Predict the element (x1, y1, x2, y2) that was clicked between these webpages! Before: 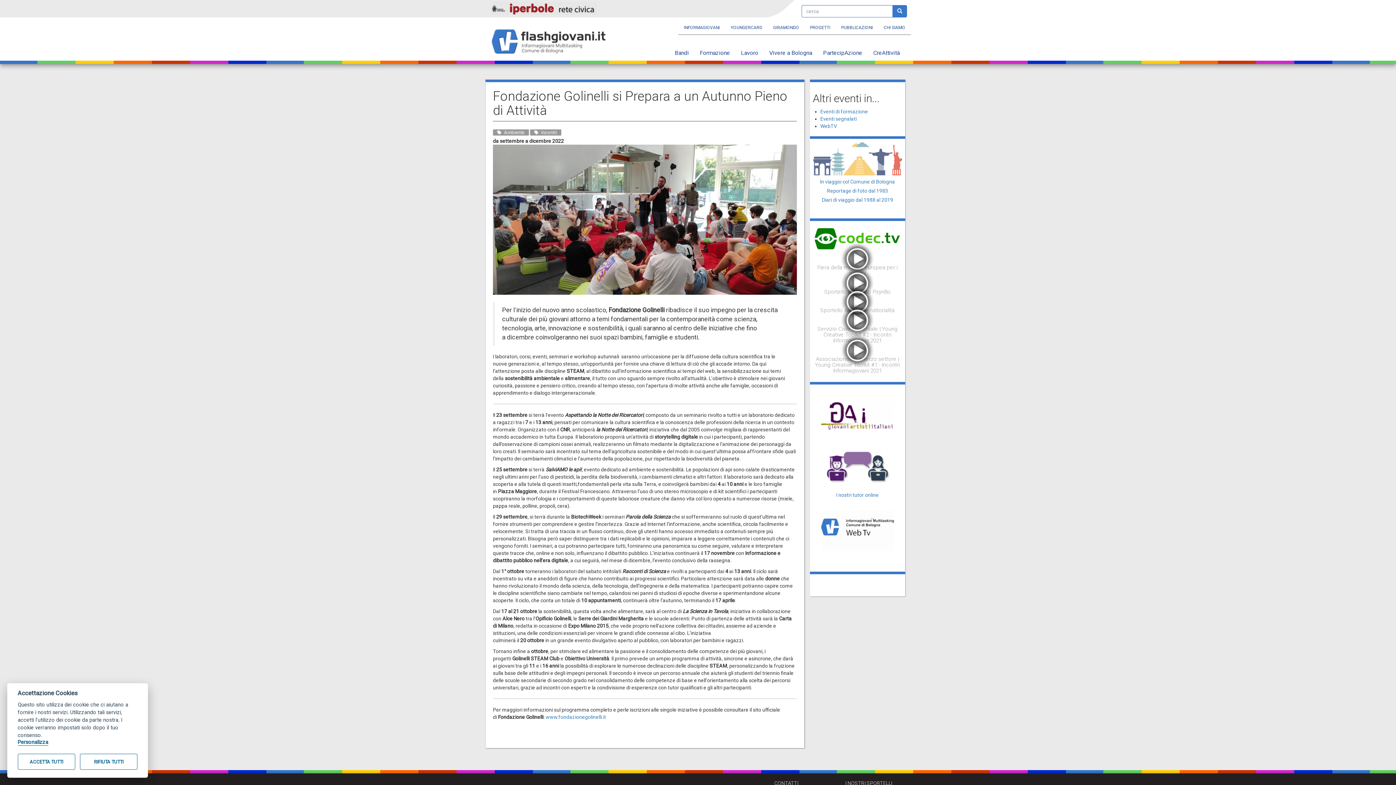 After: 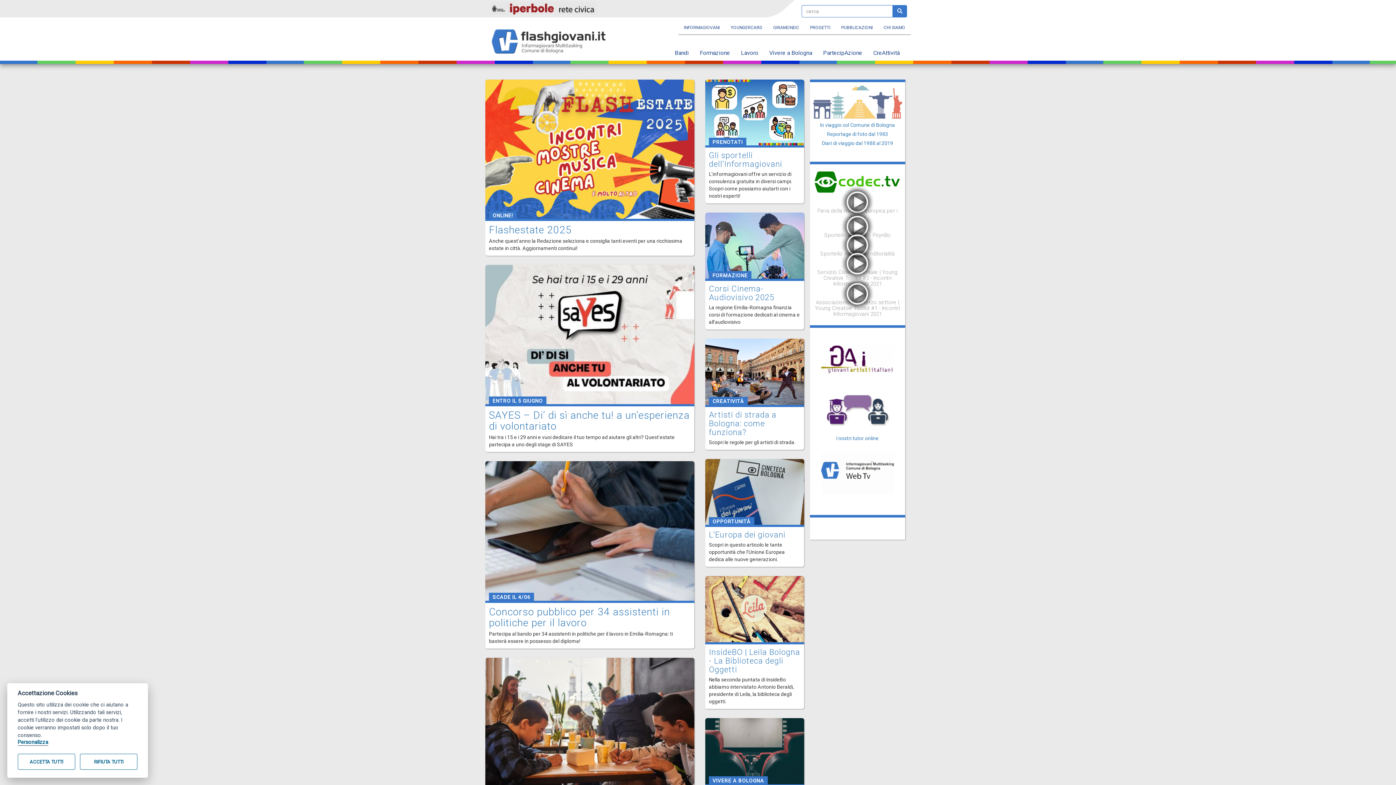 Action: bbox: (490, 28, 612, 55)